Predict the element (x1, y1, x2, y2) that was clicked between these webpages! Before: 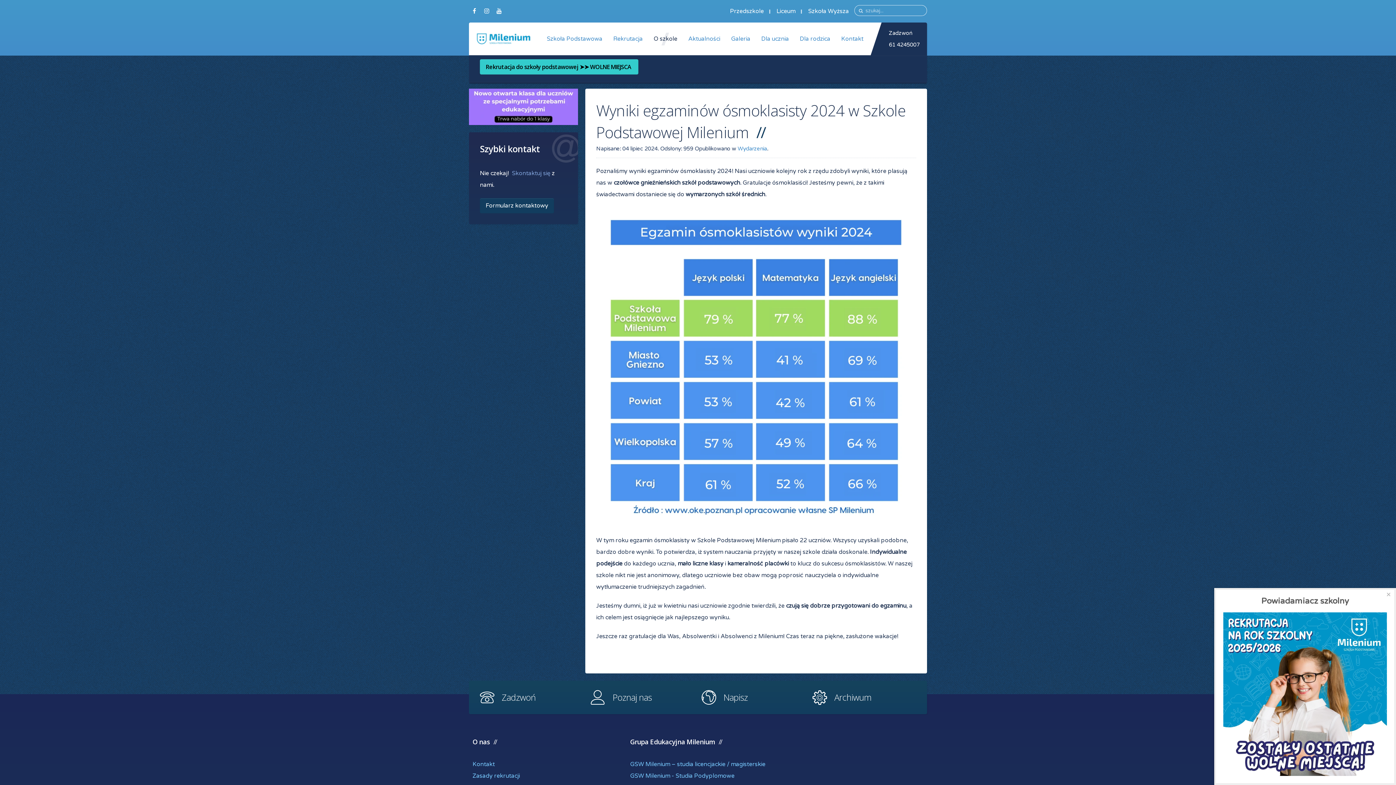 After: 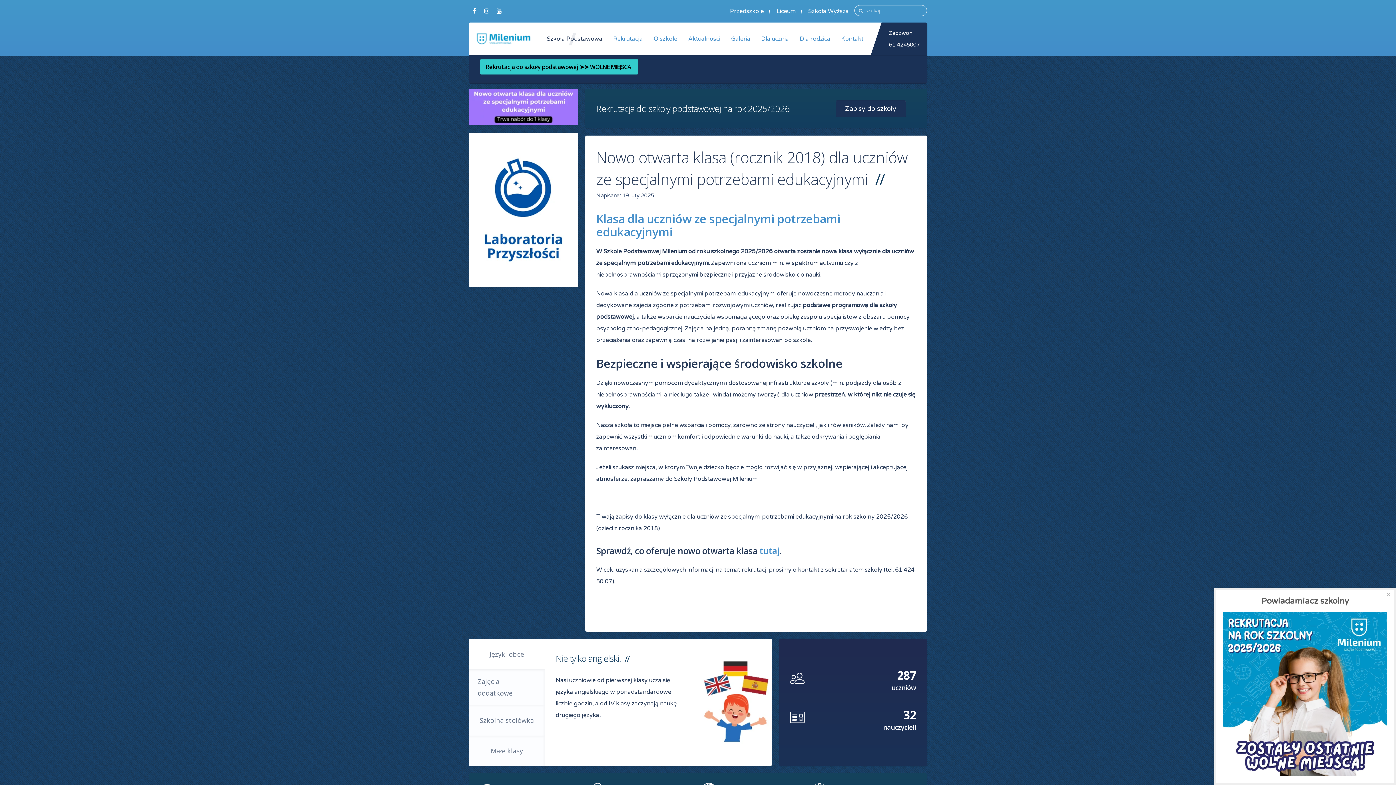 Action: bbox: (469, 102, 578, 110)